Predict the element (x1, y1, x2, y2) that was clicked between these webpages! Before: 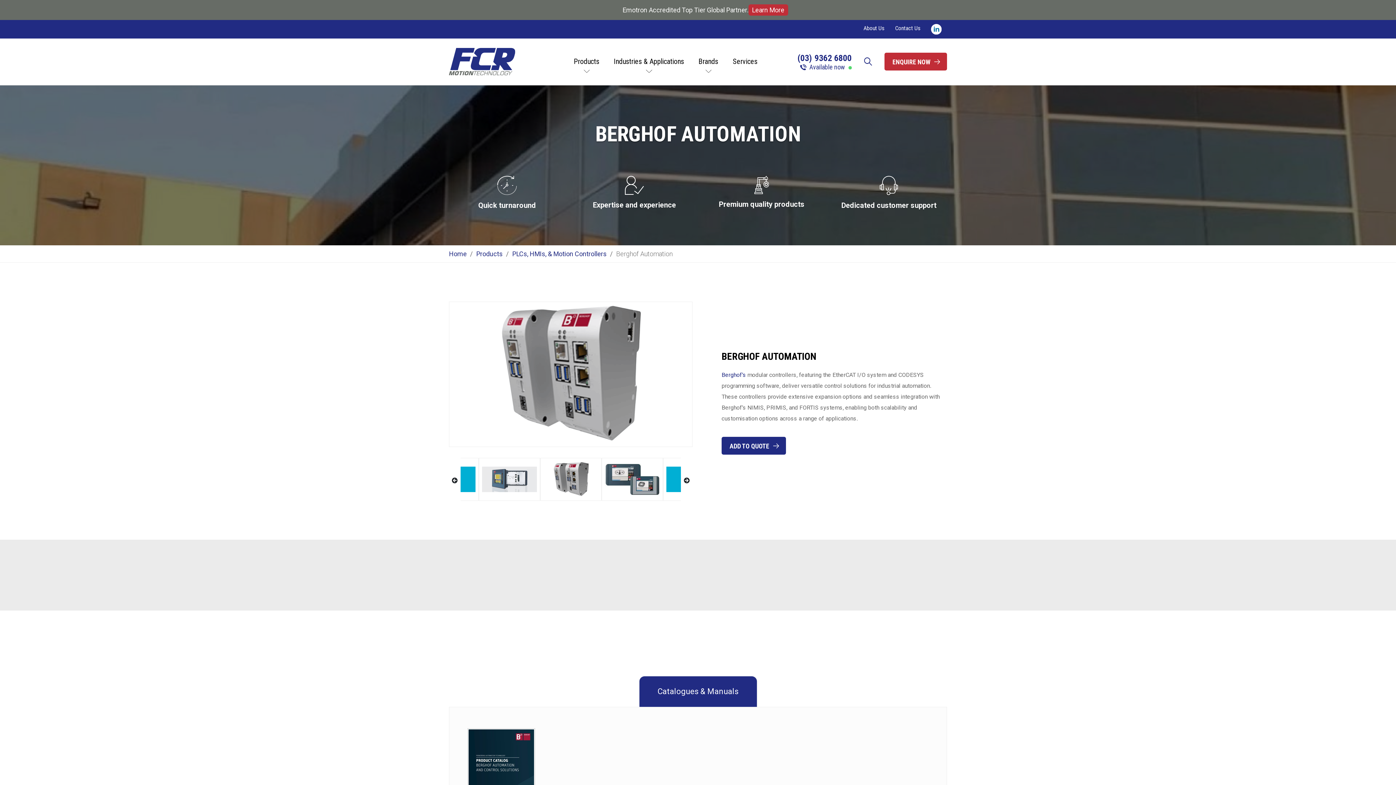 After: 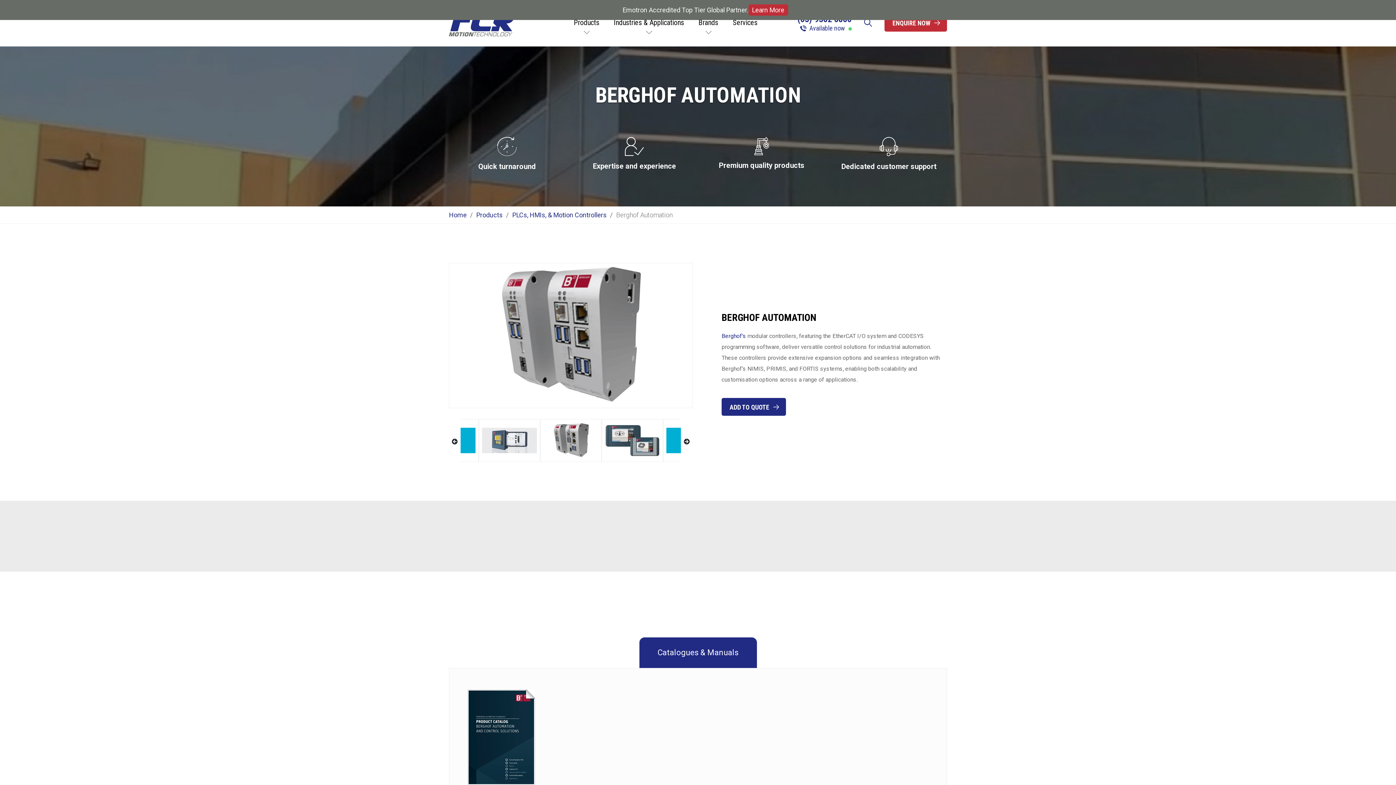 Action: bbox: (467, 728, 535, 824)